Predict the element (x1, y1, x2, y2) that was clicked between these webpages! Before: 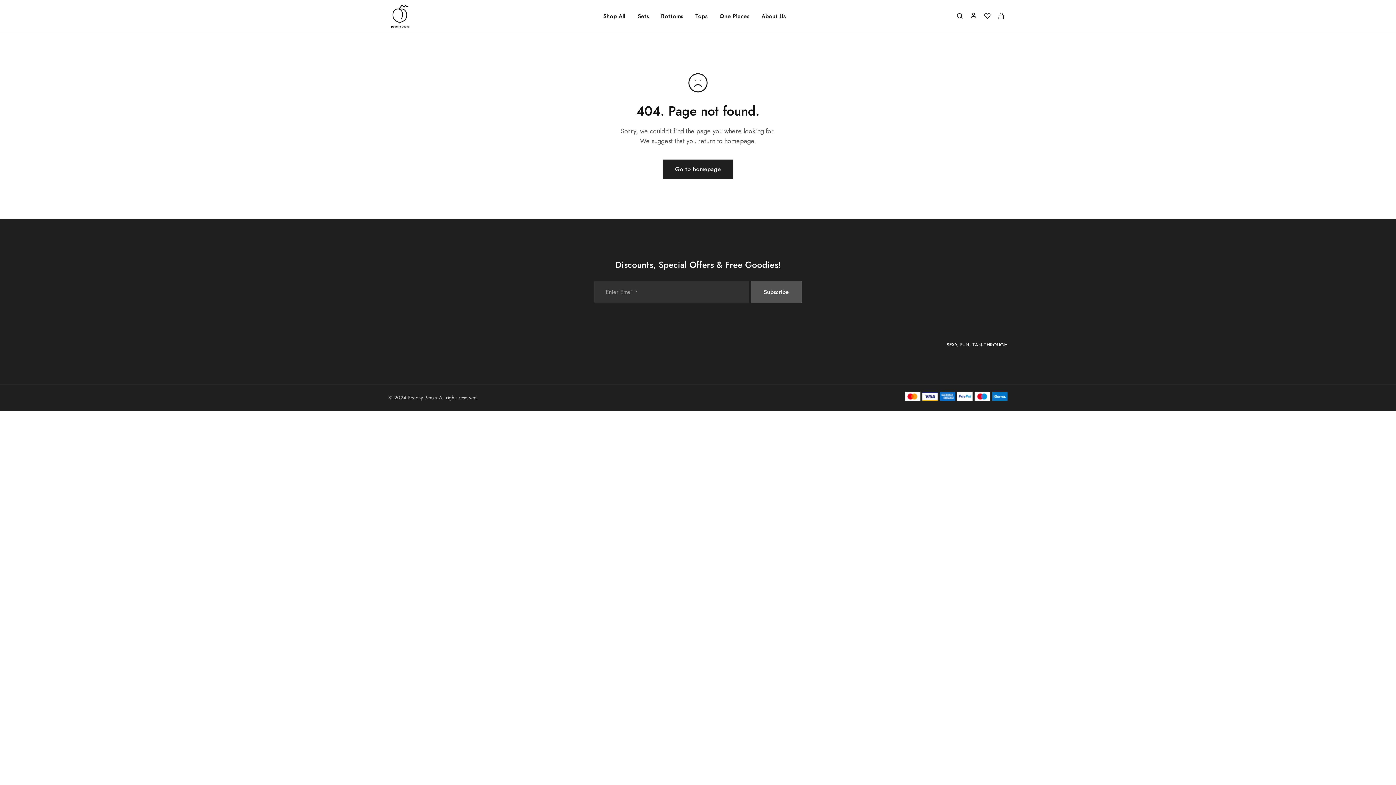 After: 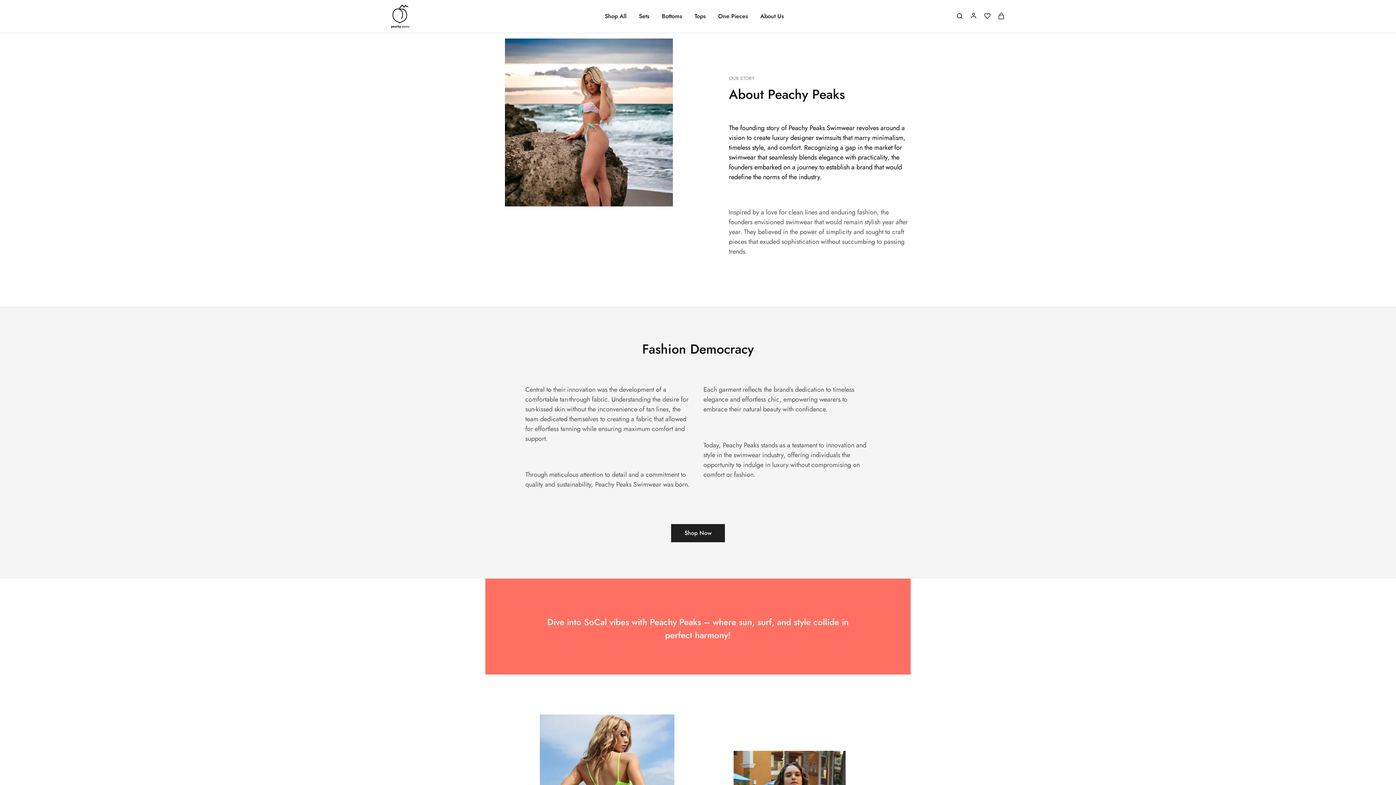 Action: bbox: (760, 12, 786, 20) label: About Us